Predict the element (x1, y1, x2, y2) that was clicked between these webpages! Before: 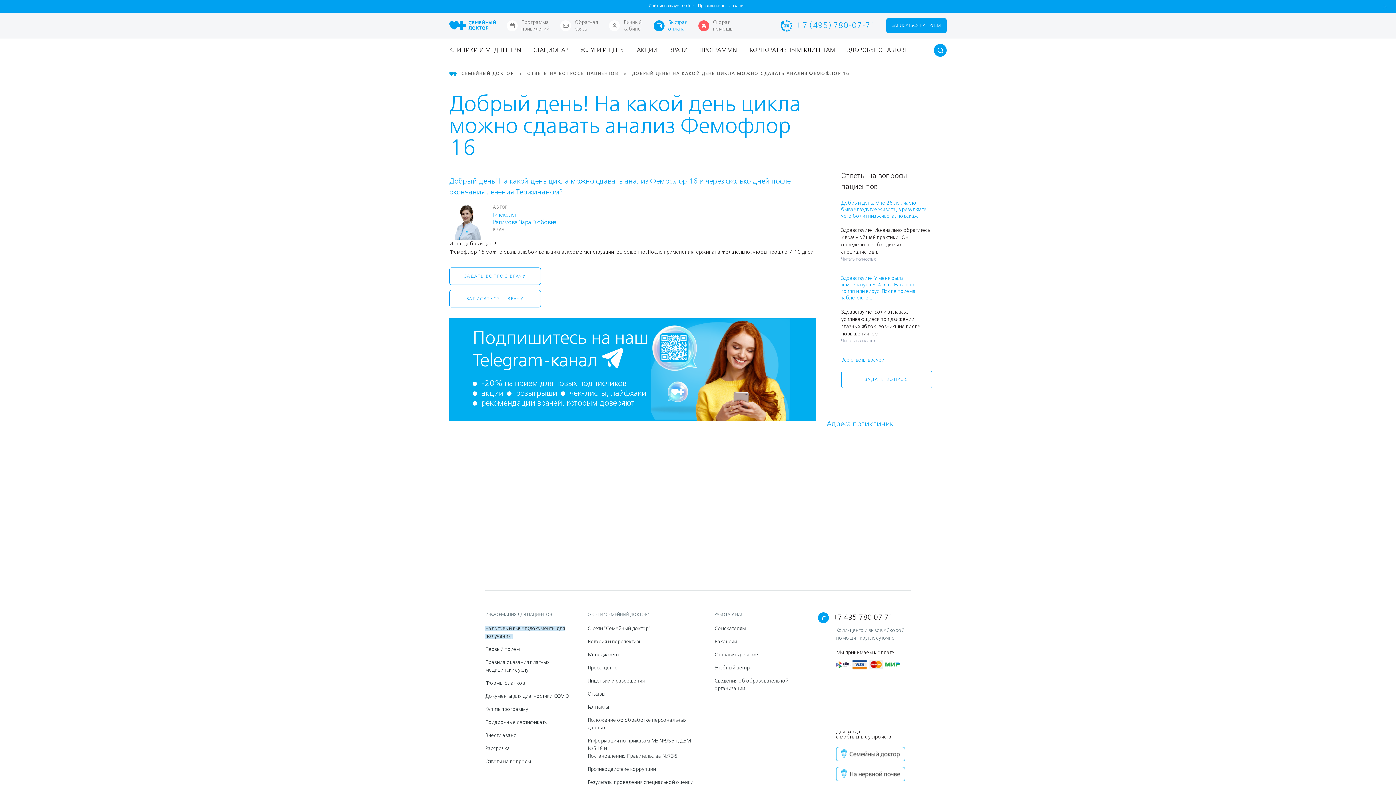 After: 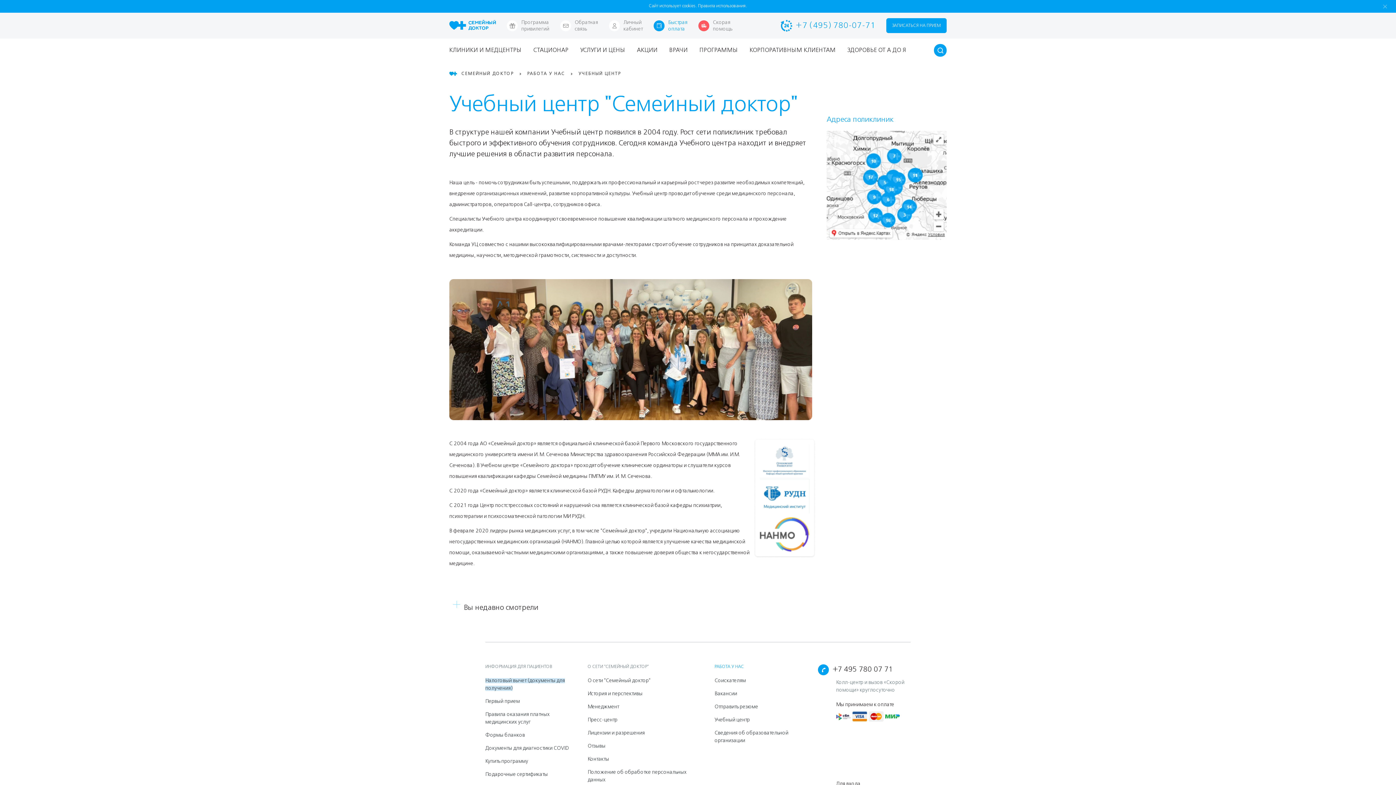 Action: label: Учебный центр bbox: (714, 665, 750, 670)